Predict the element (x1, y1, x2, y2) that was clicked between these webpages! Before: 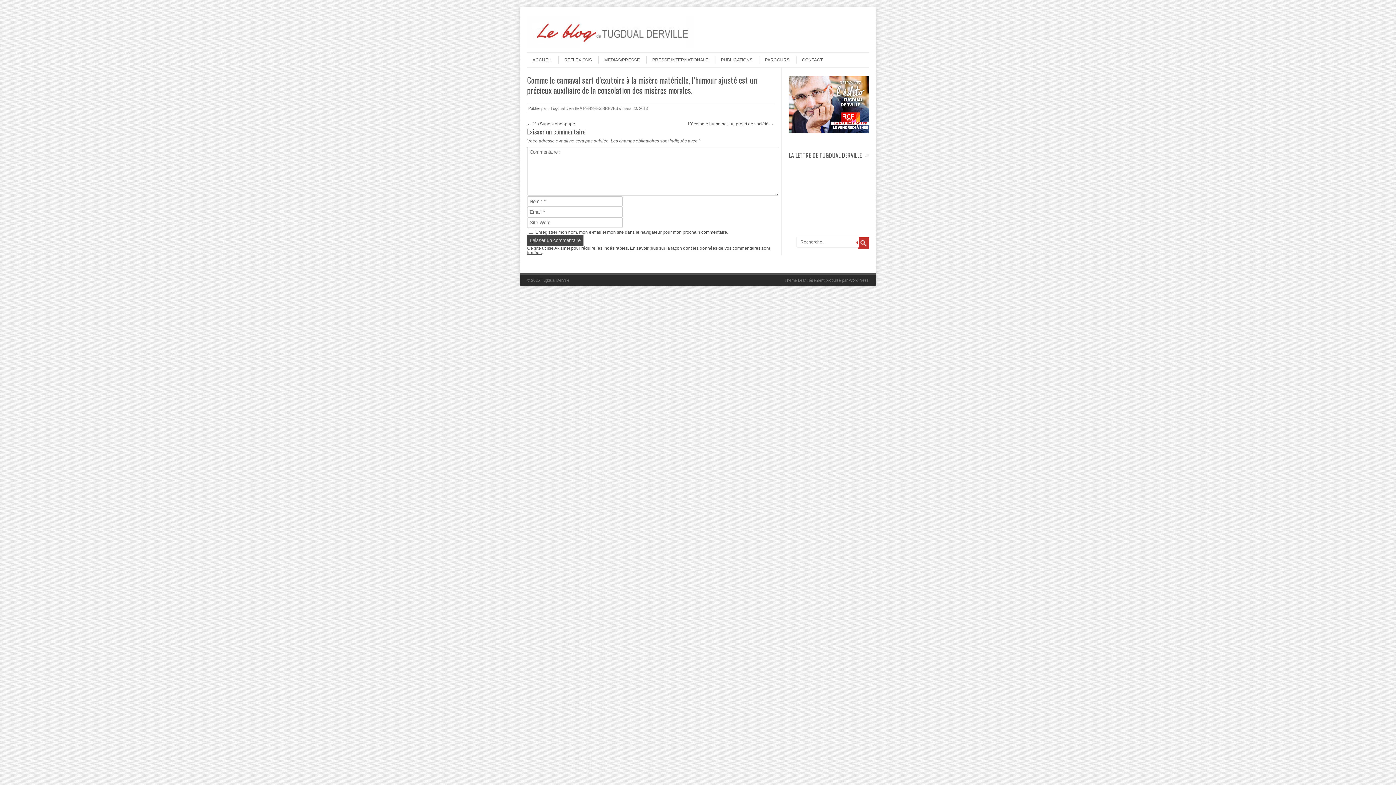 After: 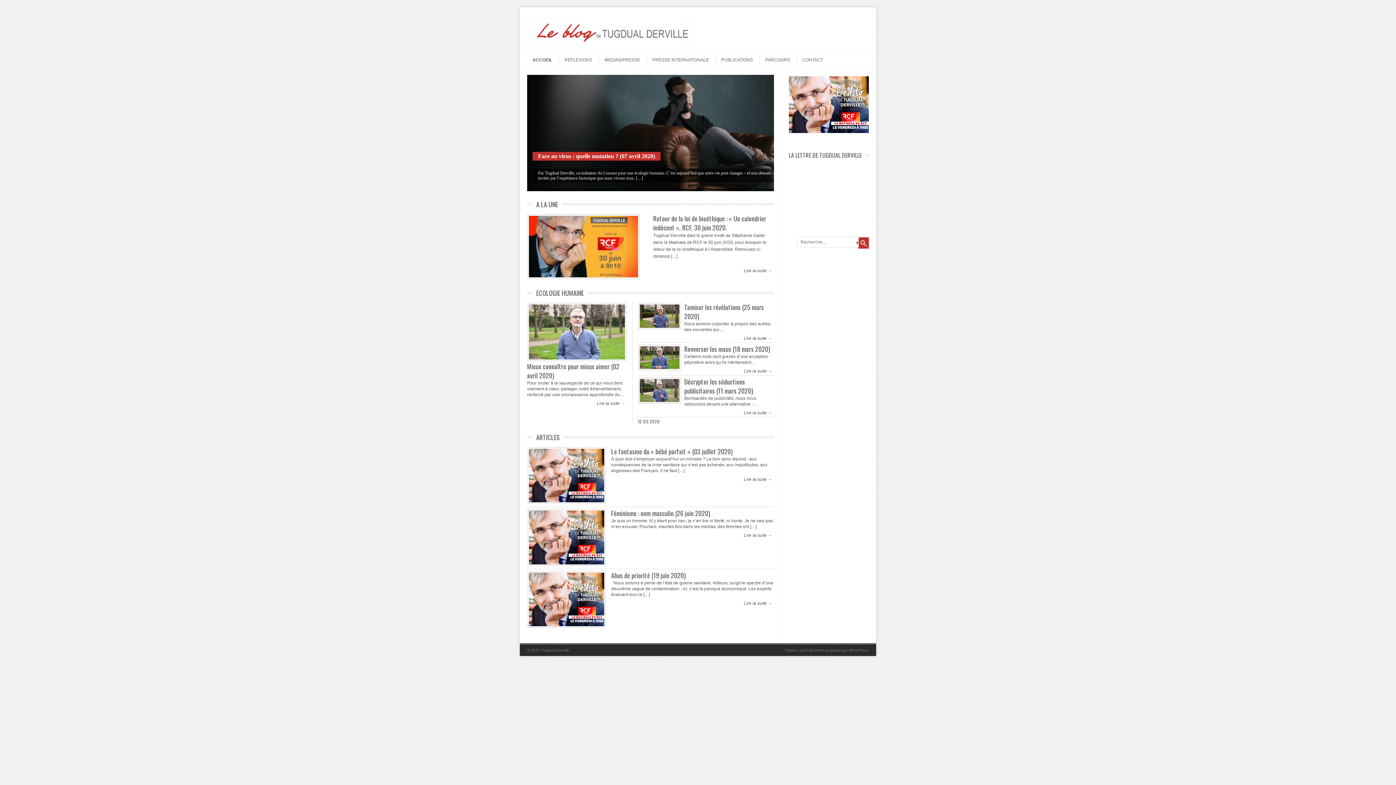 Action: label: Tugdual Derville bbox: (541, 278, 569, 282)